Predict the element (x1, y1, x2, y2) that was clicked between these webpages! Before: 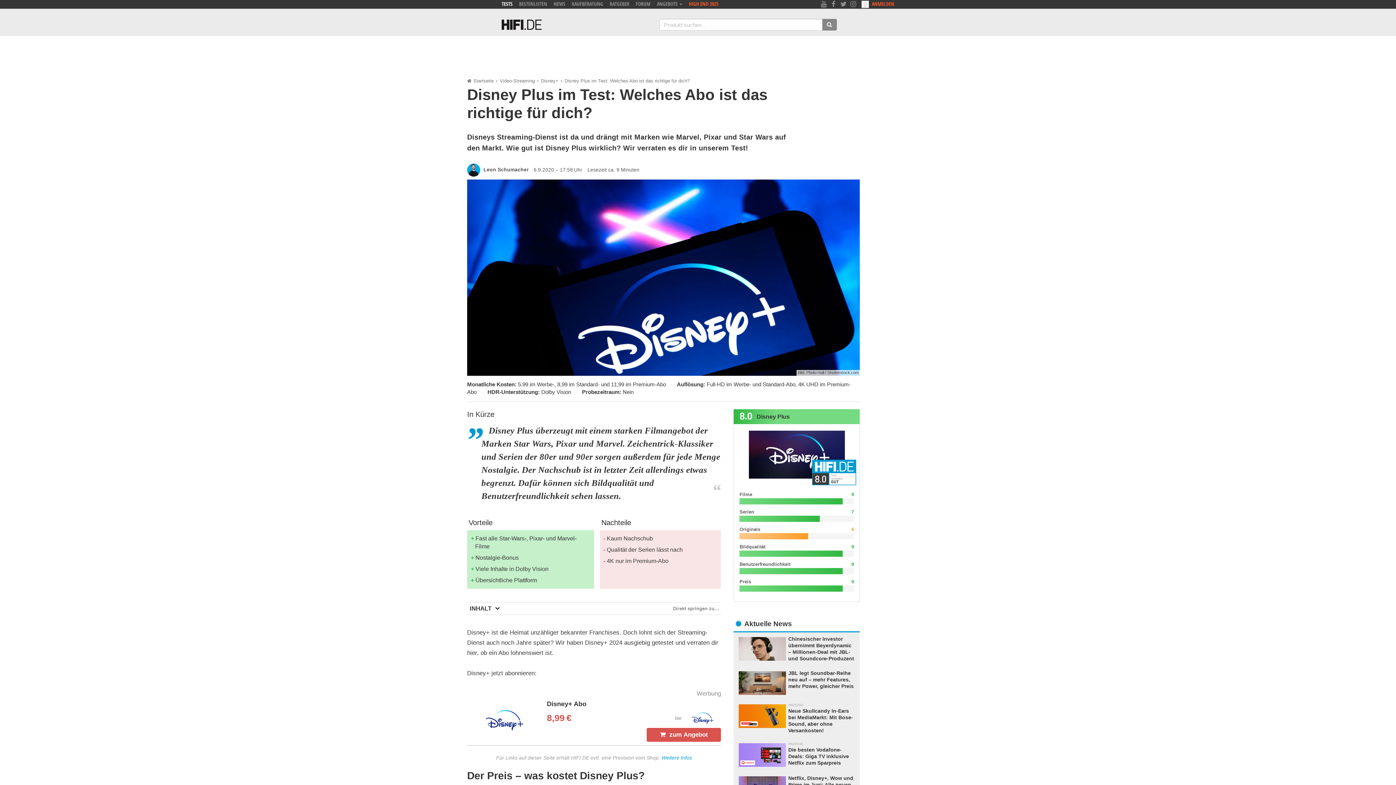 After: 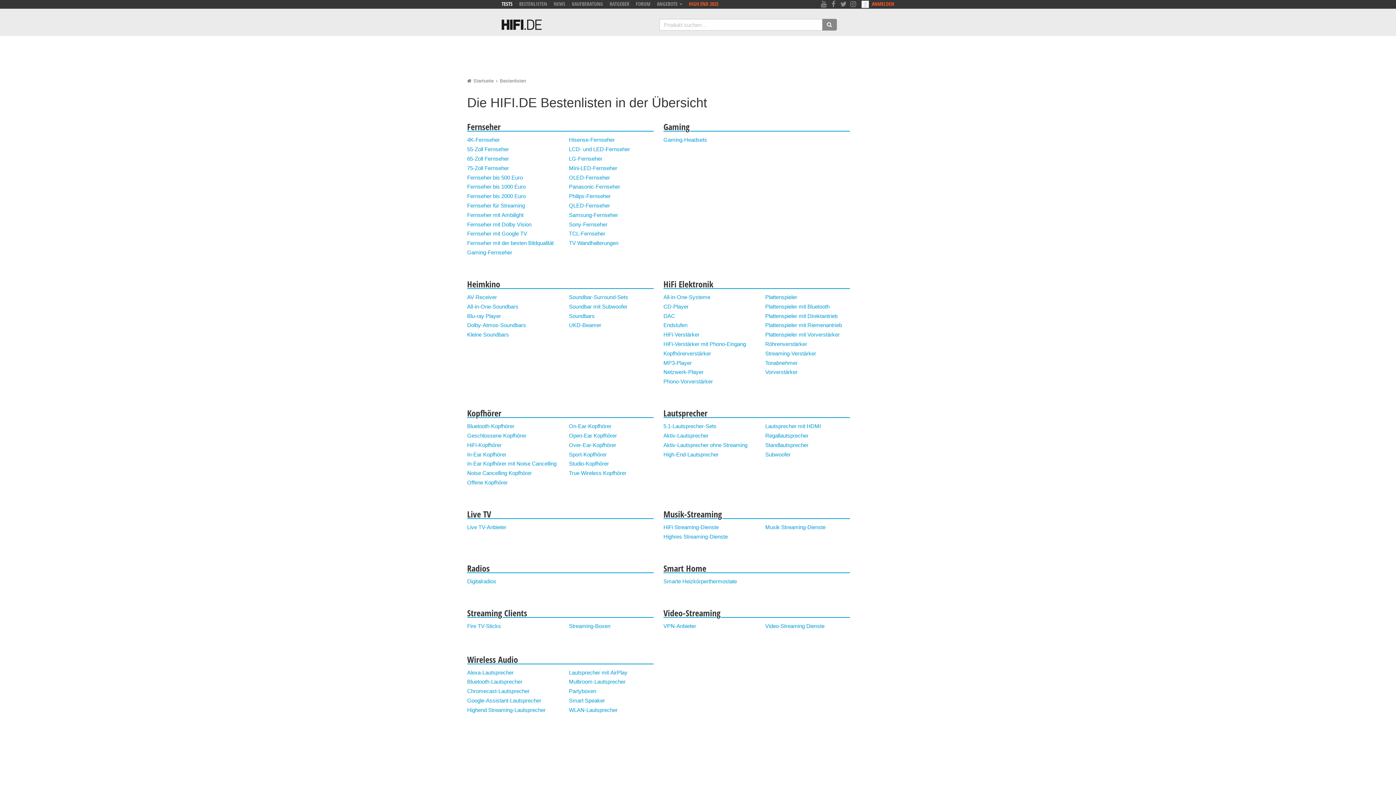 Action: label: BESTENLISTEN bbox: (519, 0, 547, 7)